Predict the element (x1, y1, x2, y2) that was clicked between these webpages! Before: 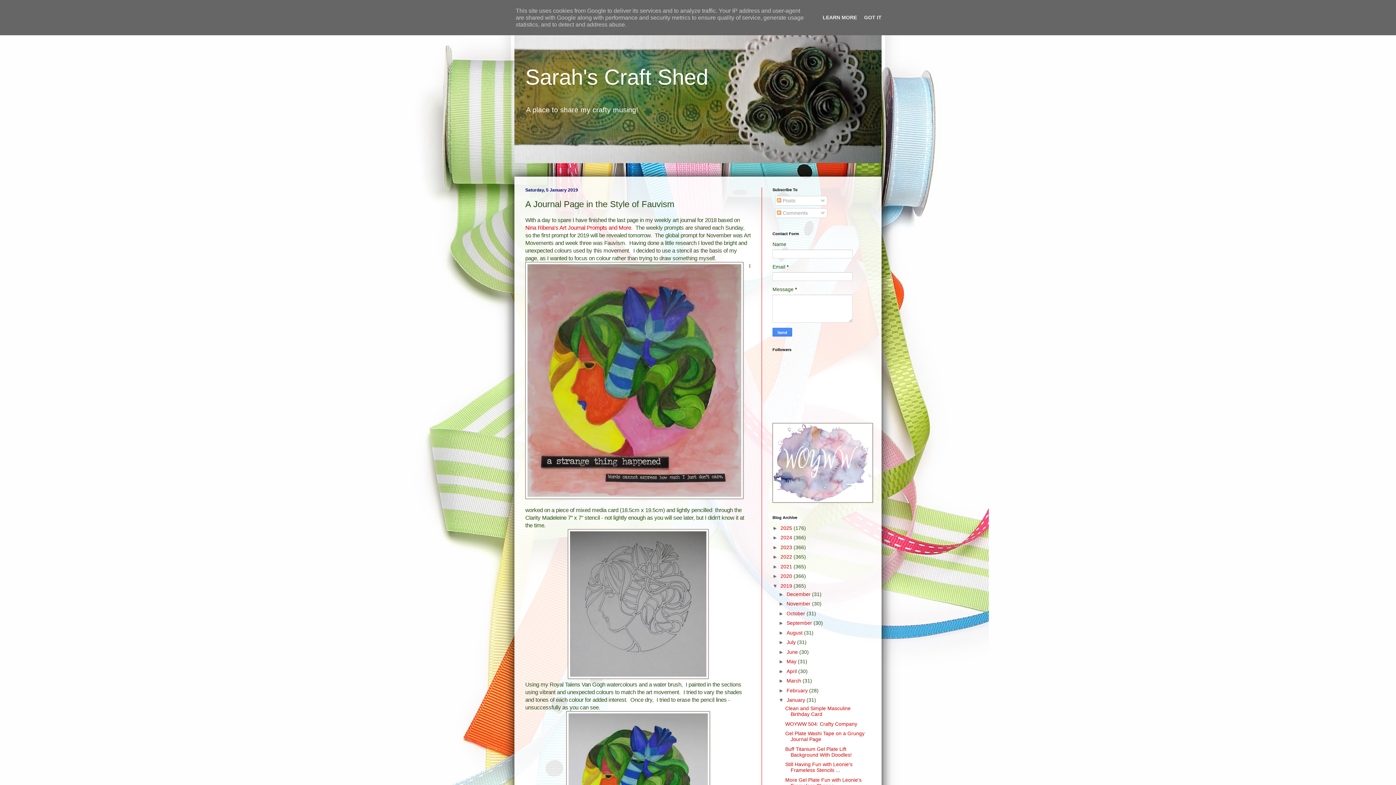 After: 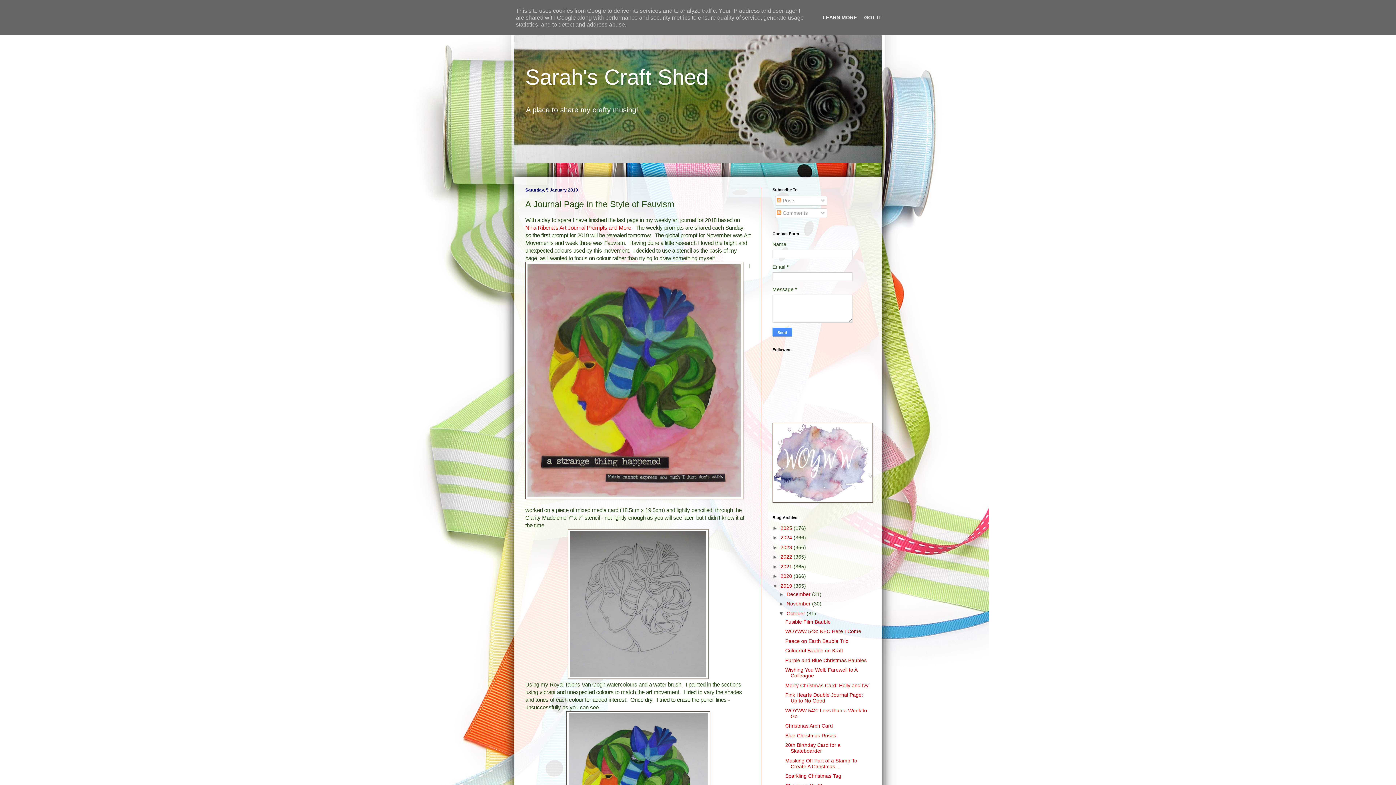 Action: bbox: (778, 610, 786, 616) label: ►  